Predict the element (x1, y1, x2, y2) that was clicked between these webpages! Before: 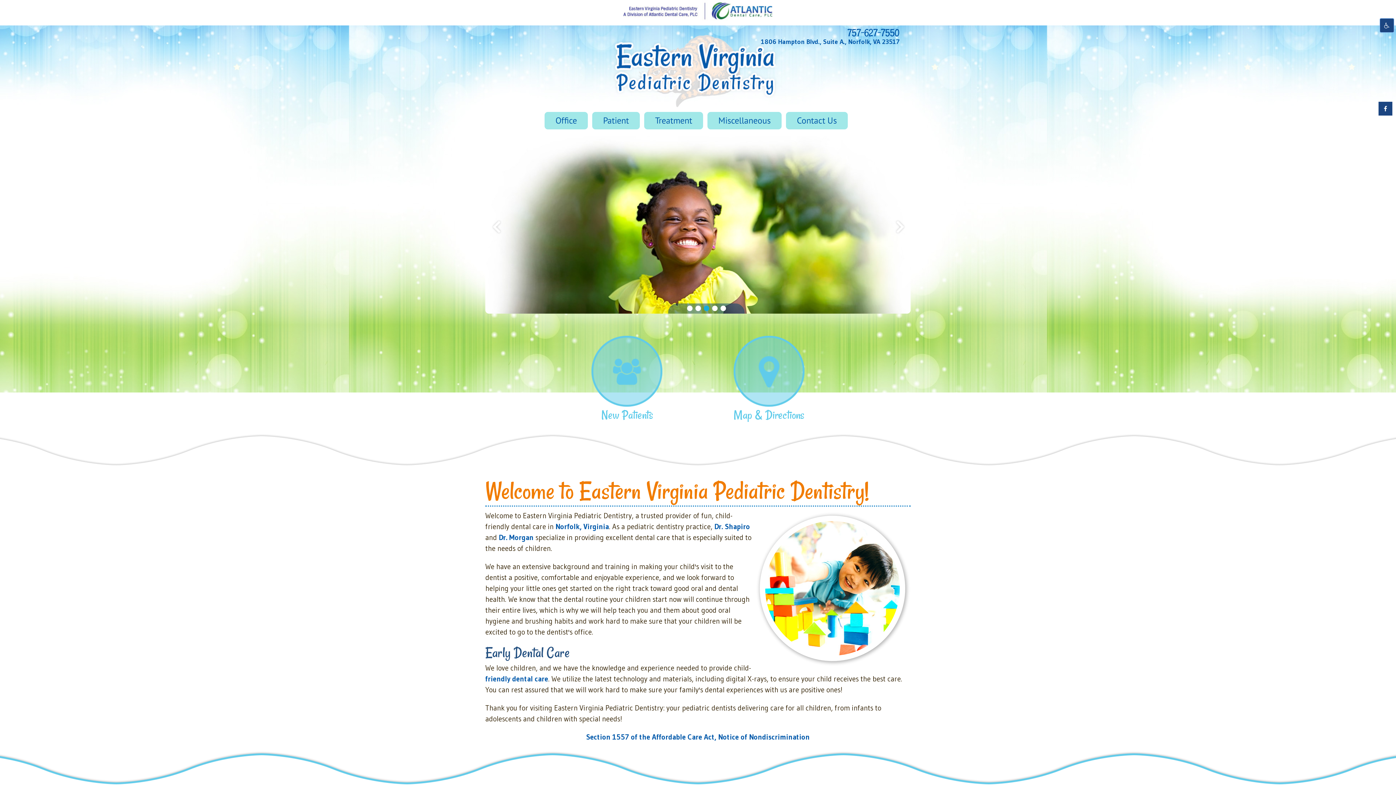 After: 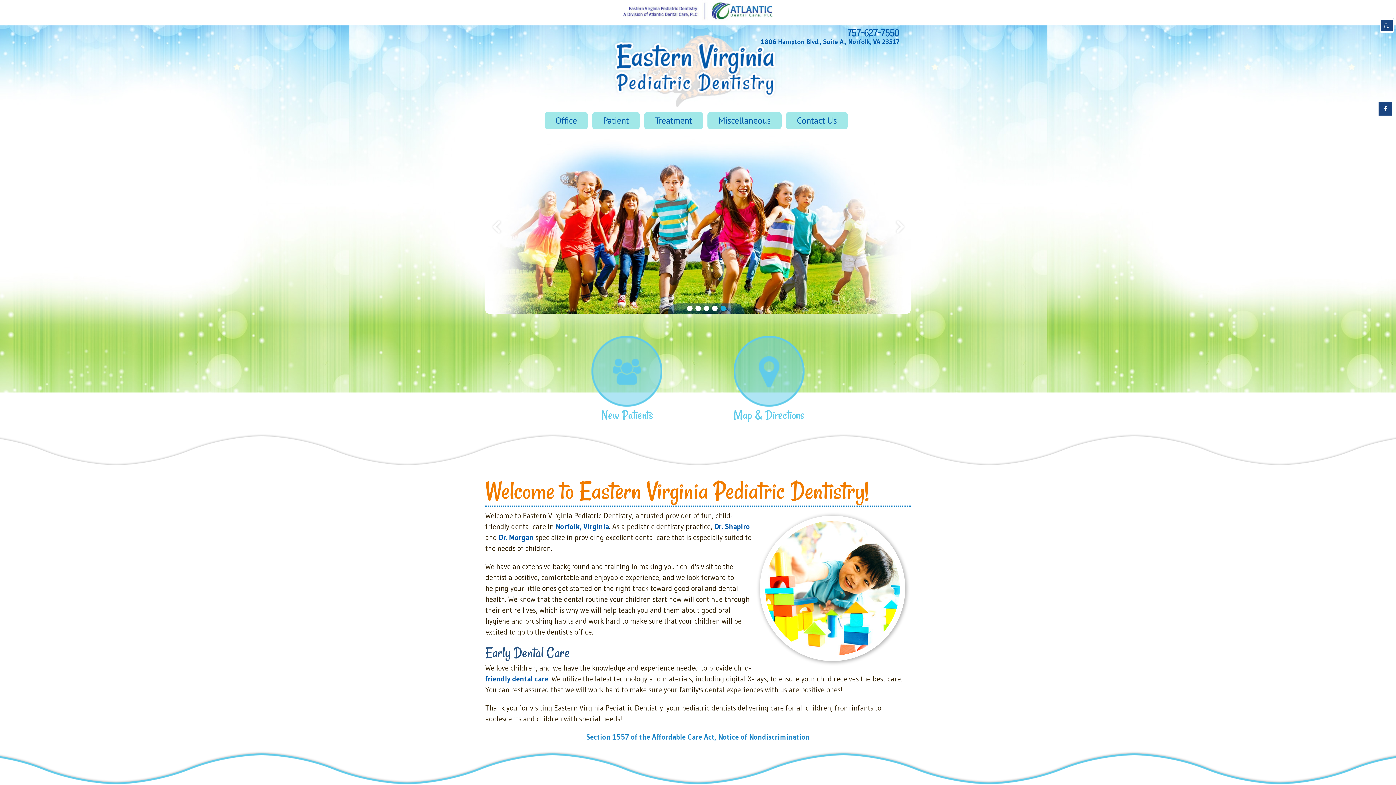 Action: bbox: (586, 732, 810, 741) label: Section 1557 of the Affordable Care Act, Notice of Nondiscrimination